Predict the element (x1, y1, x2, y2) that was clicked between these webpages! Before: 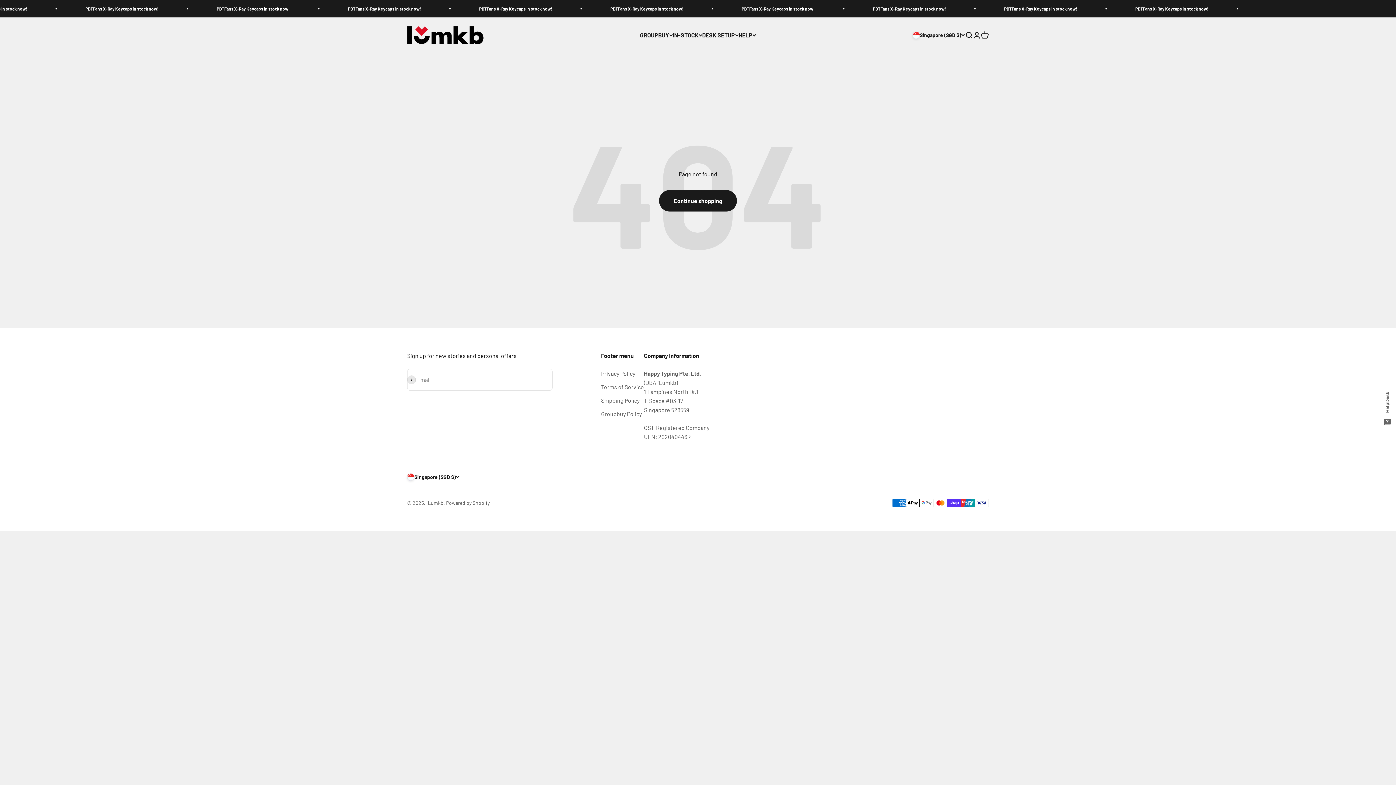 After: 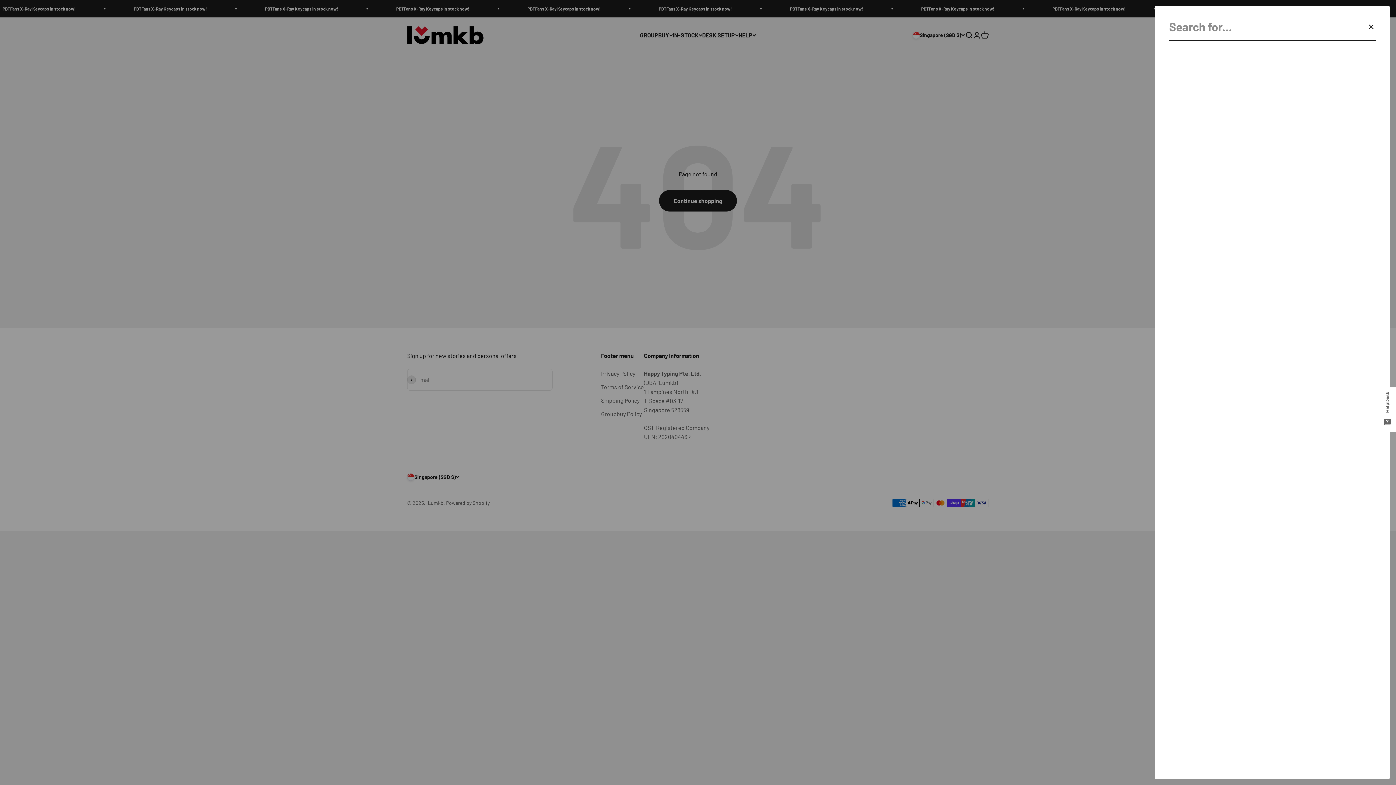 Action: label: Search bbox: (965, 31, 973, 39)